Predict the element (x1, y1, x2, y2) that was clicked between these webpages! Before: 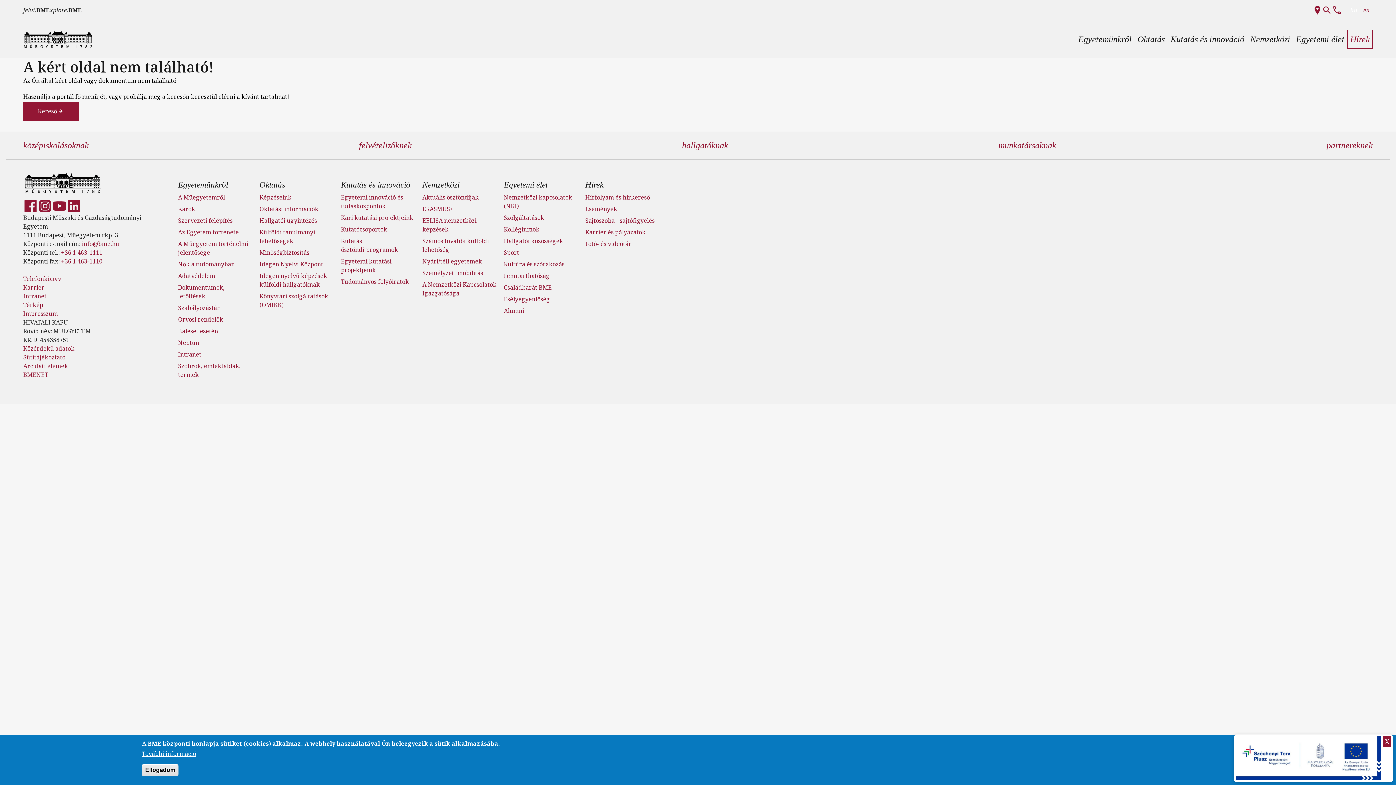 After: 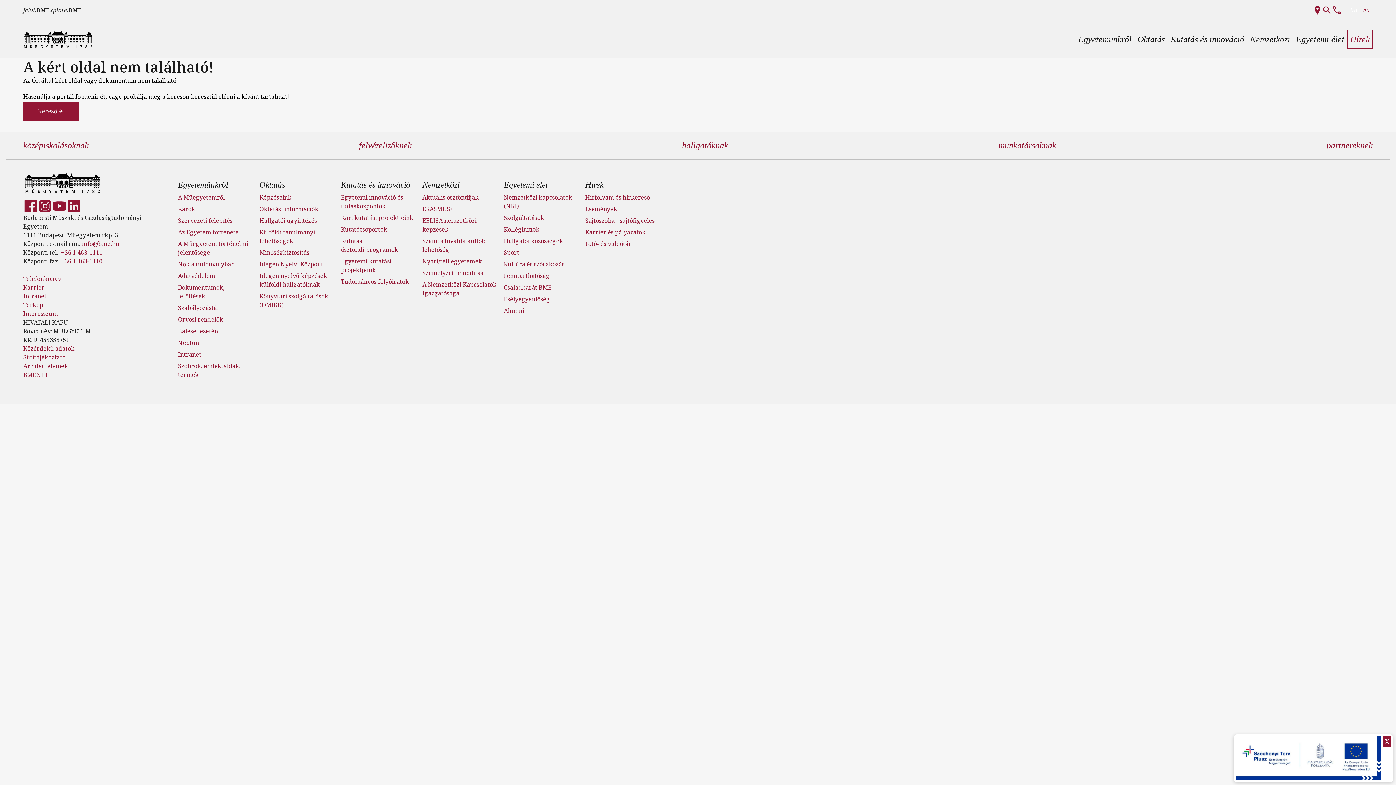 Action: bbox: (141, 764, 178, 776) label: Elfogadom